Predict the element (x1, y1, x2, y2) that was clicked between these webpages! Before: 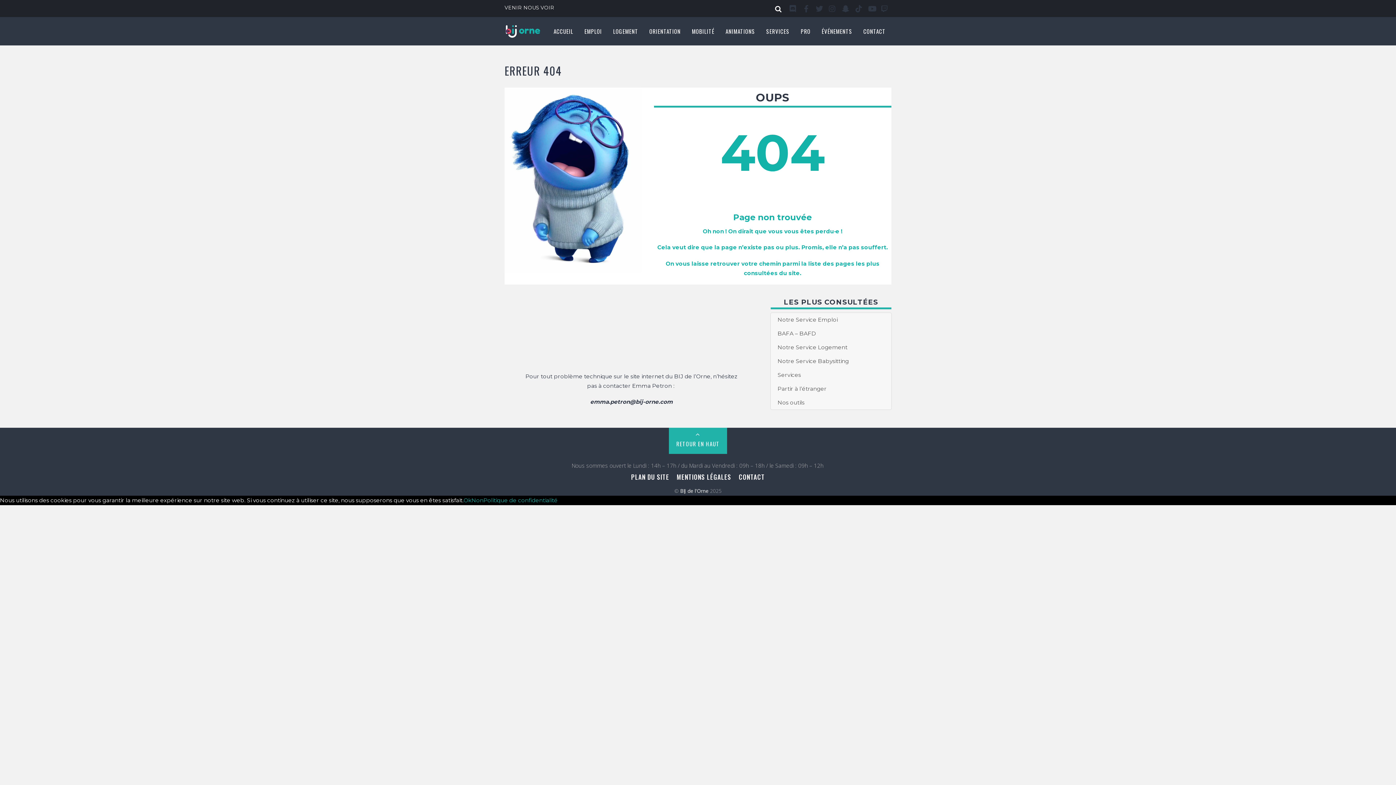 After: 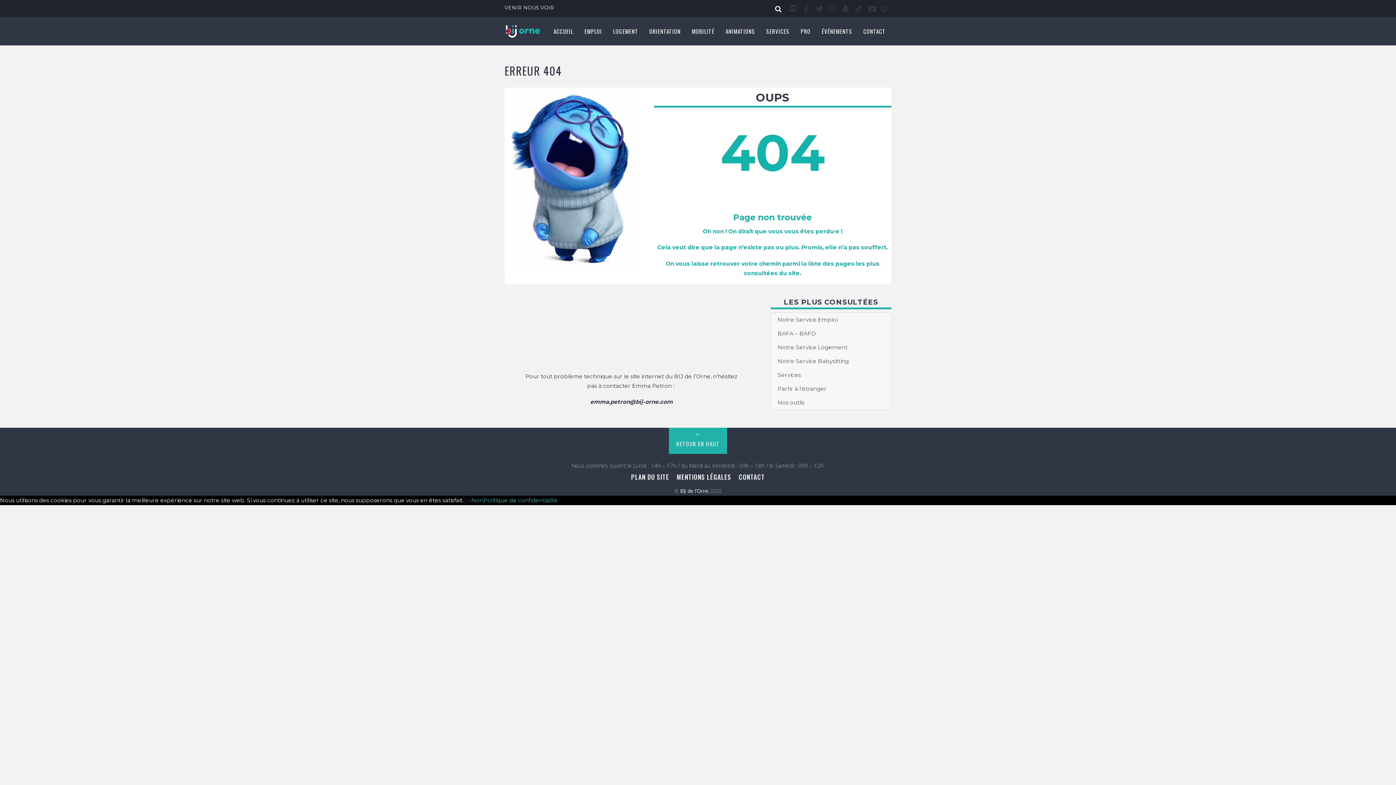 Action: label: Ok bbox: (463, 497, 471, 504)